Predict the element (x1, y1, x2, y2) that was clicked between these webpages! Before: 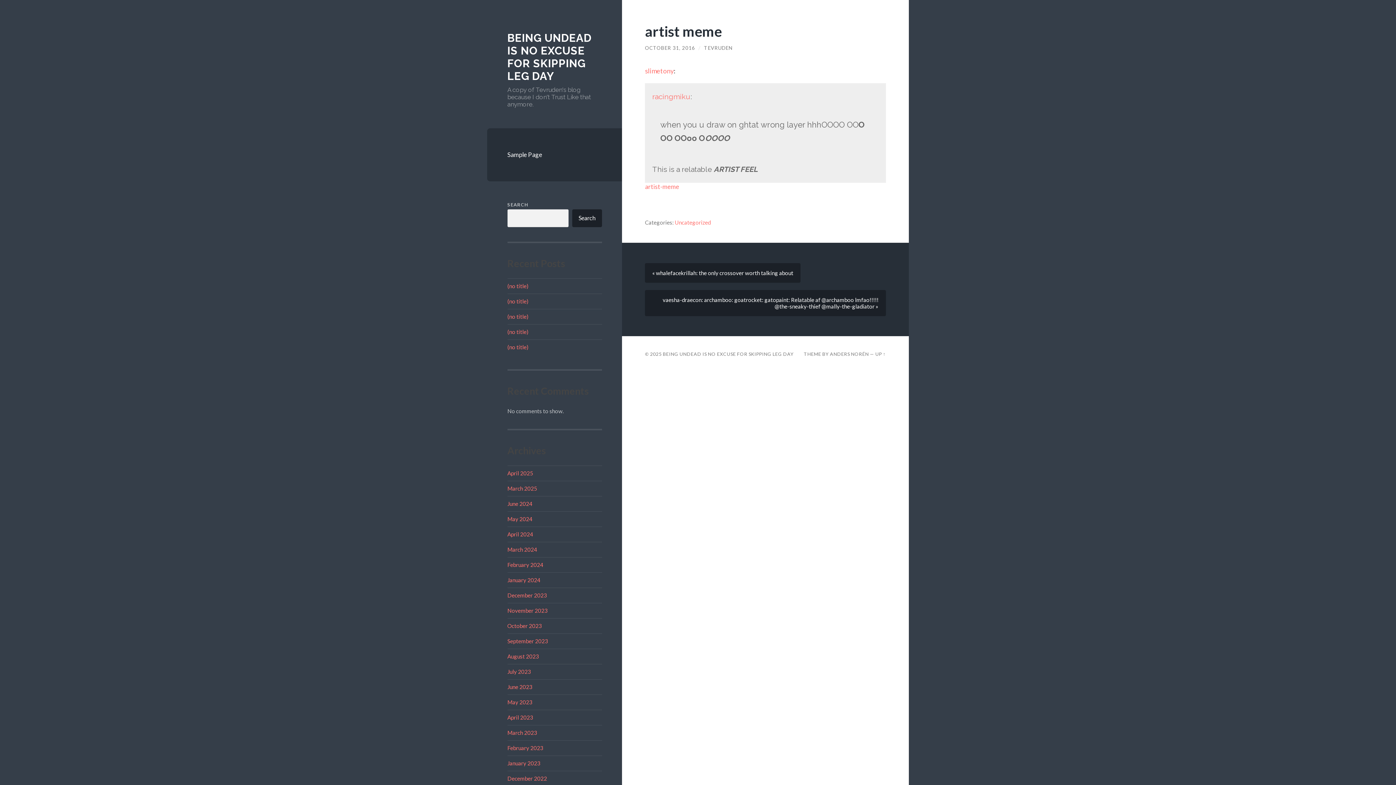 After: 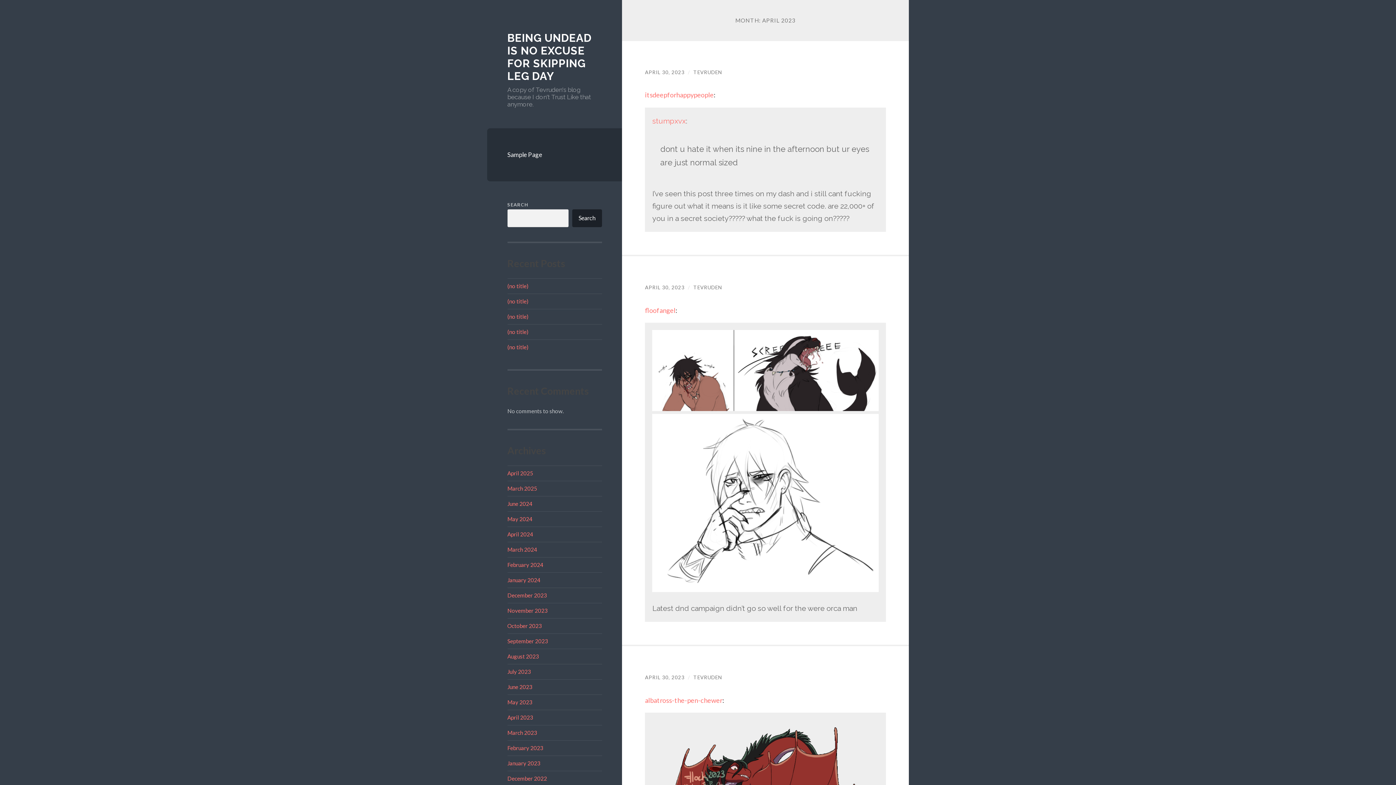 Action: label: April 2023 bbox: (507, 714, 533, 720)